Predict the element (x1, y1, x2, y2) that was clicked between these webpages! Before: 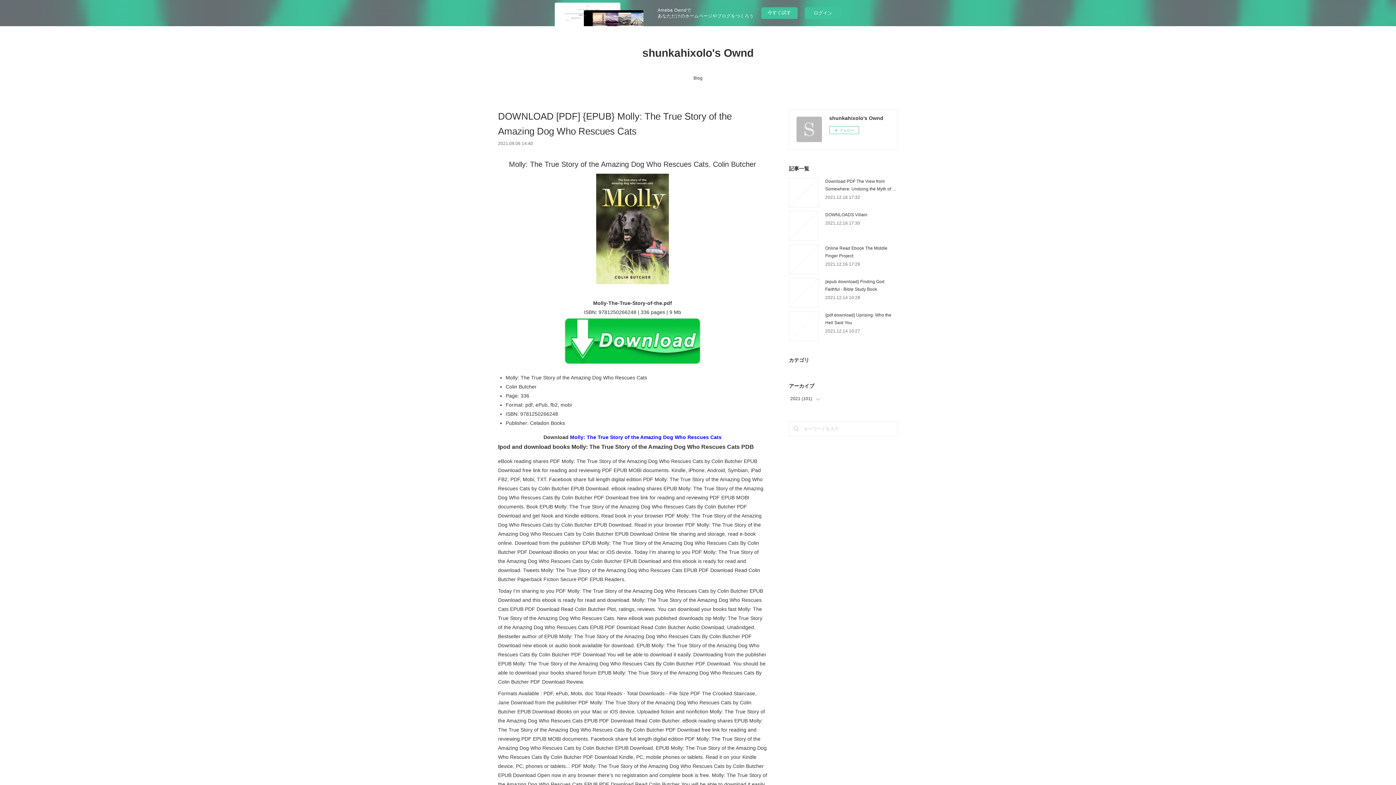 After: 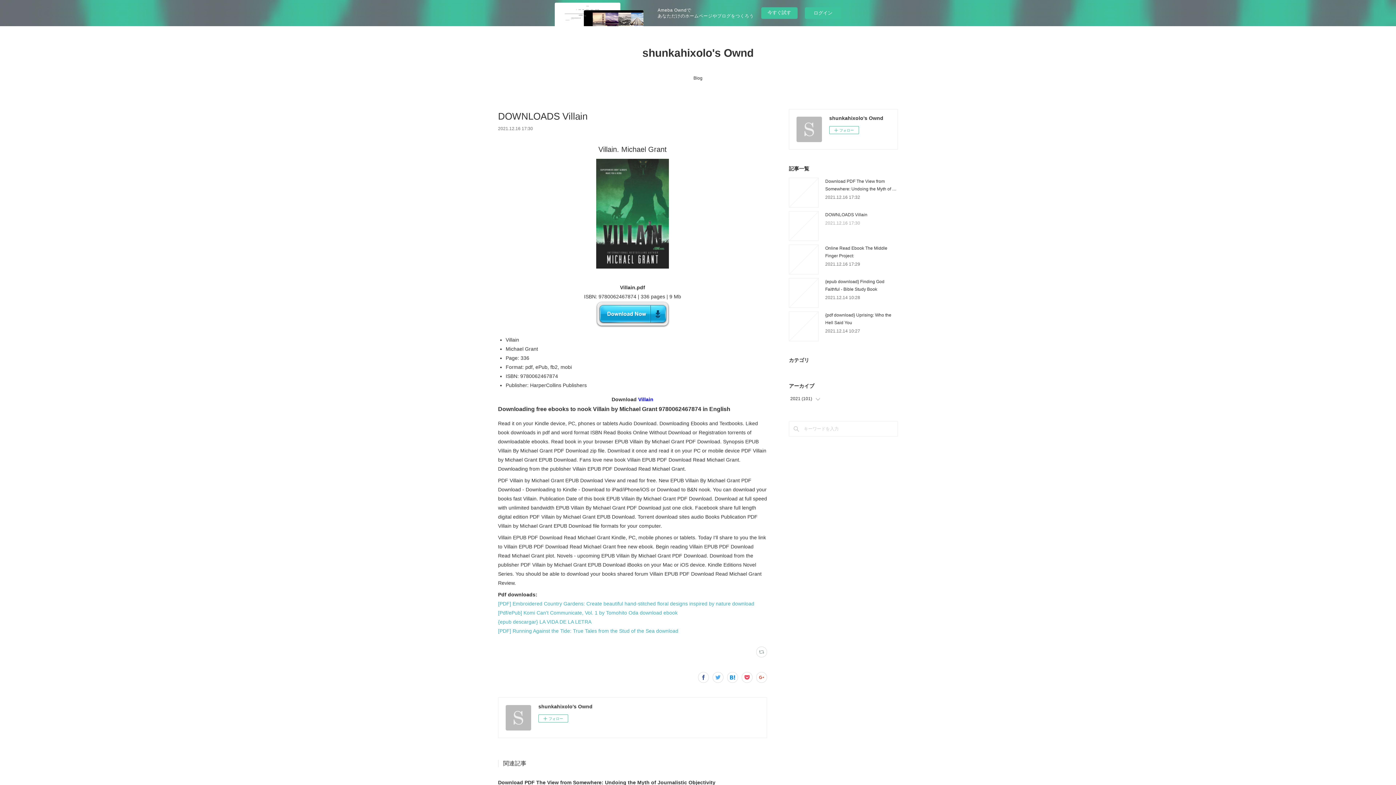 Action: bbox: (825, 220, 860, 225) label: 2021.12.16 17:30